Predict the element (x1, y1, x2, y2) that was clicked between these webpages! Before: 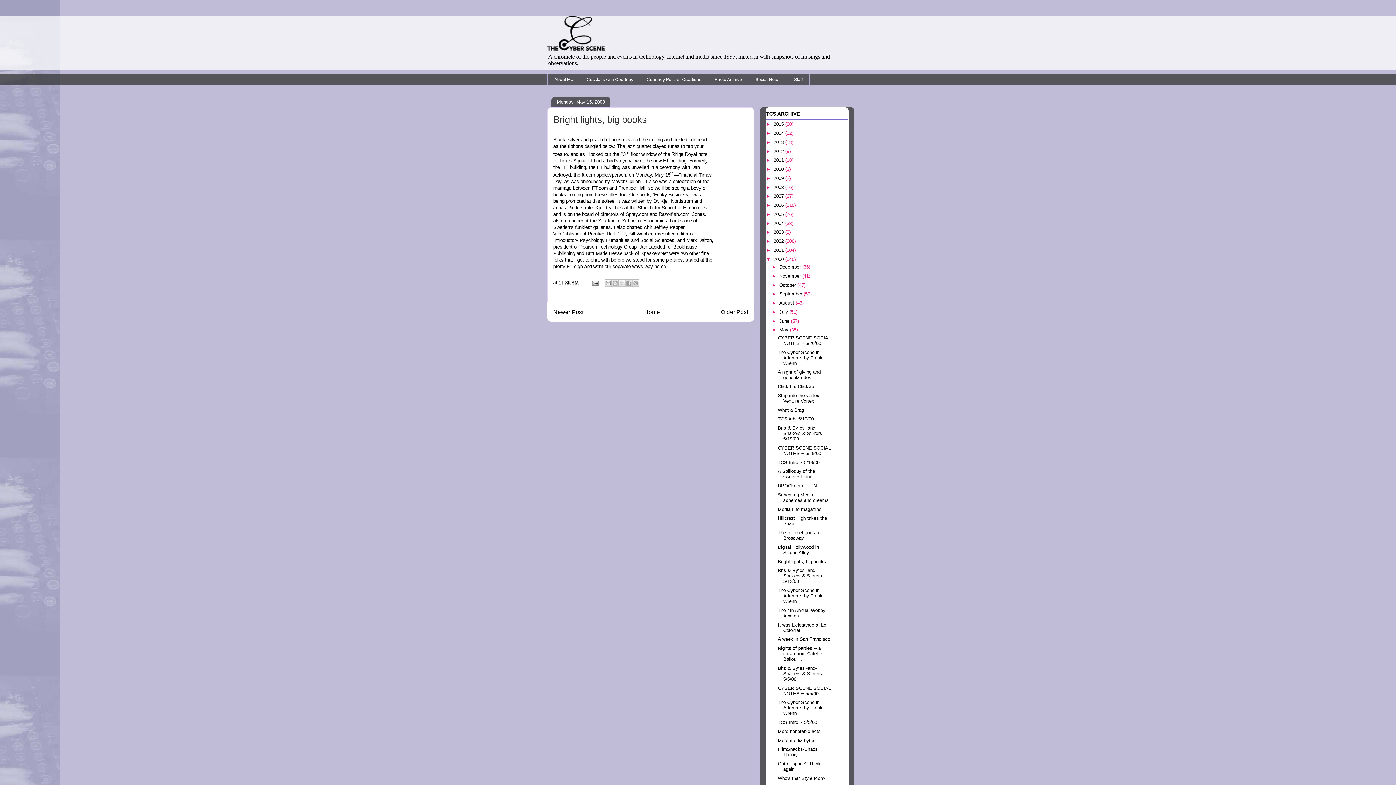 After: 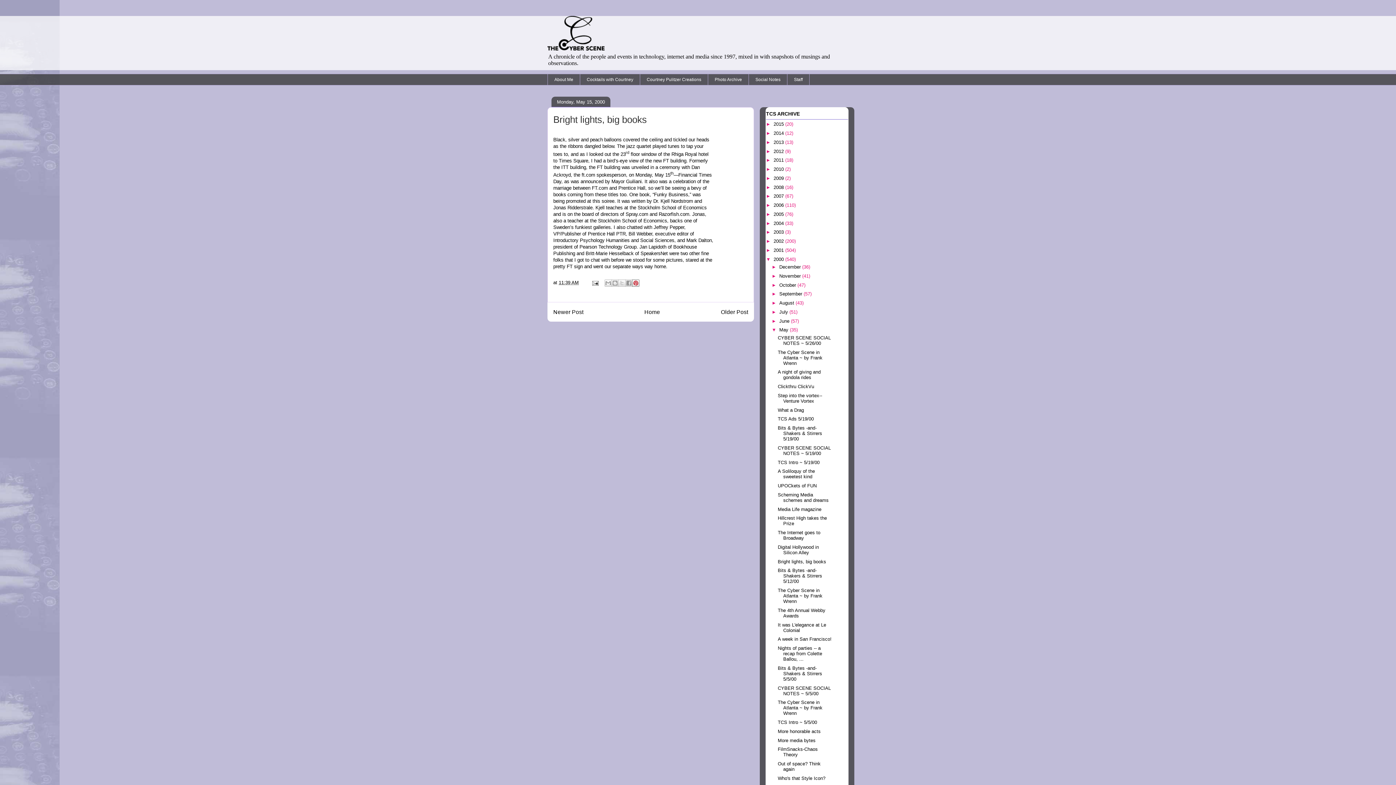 Action: bbox: (632, 279, 639, 287) label: Share to Pinterest